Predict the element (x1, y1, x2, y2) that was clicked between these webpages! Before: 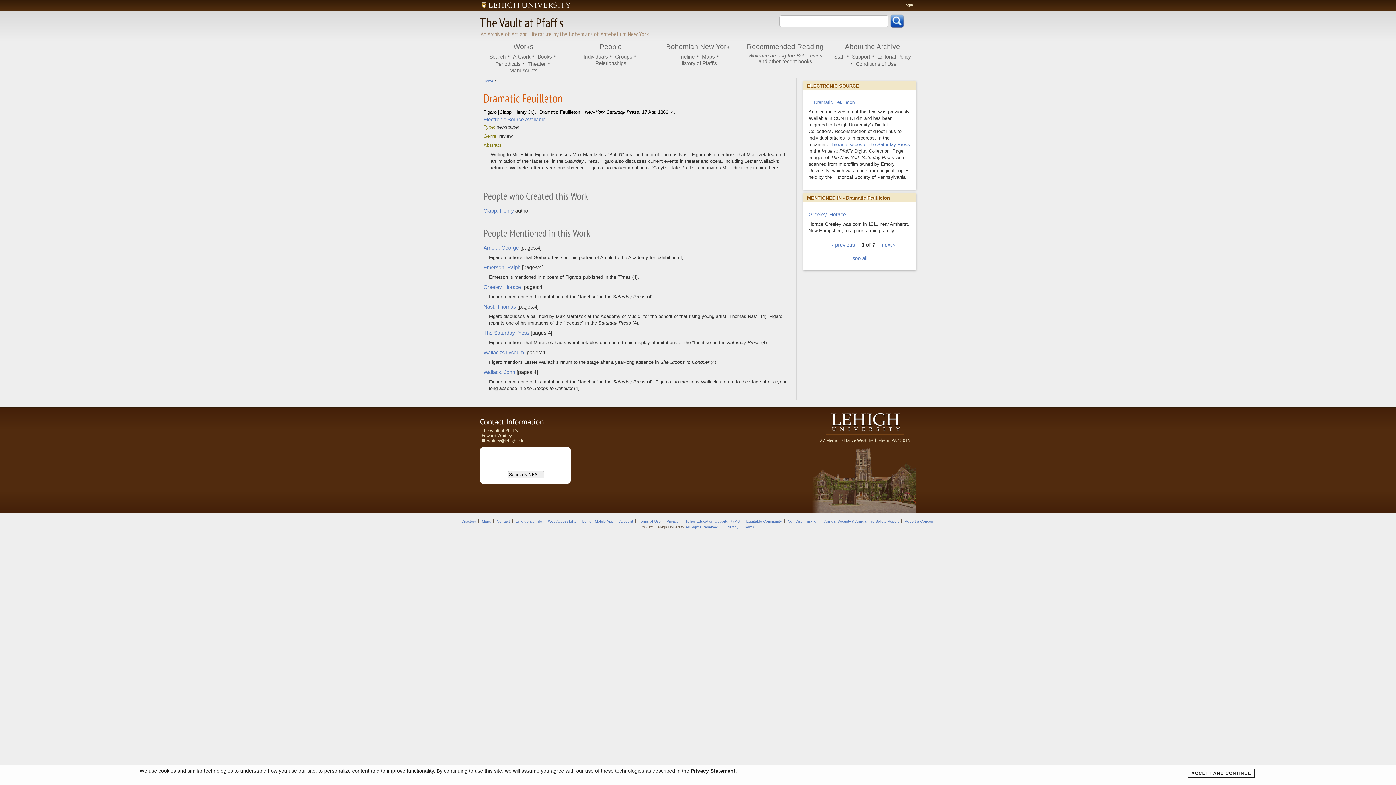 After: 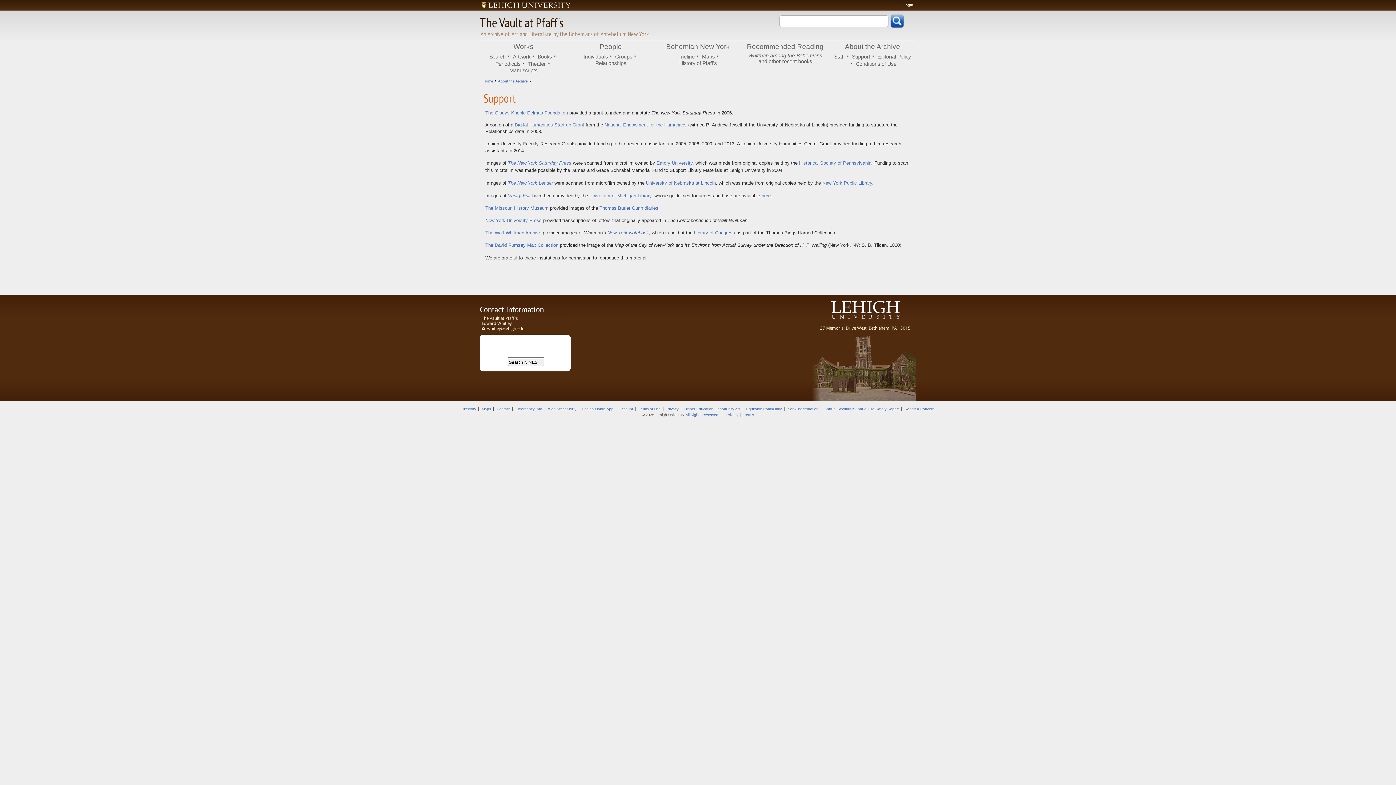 Action: bbox: (852, 53, 870, 59) label: Support